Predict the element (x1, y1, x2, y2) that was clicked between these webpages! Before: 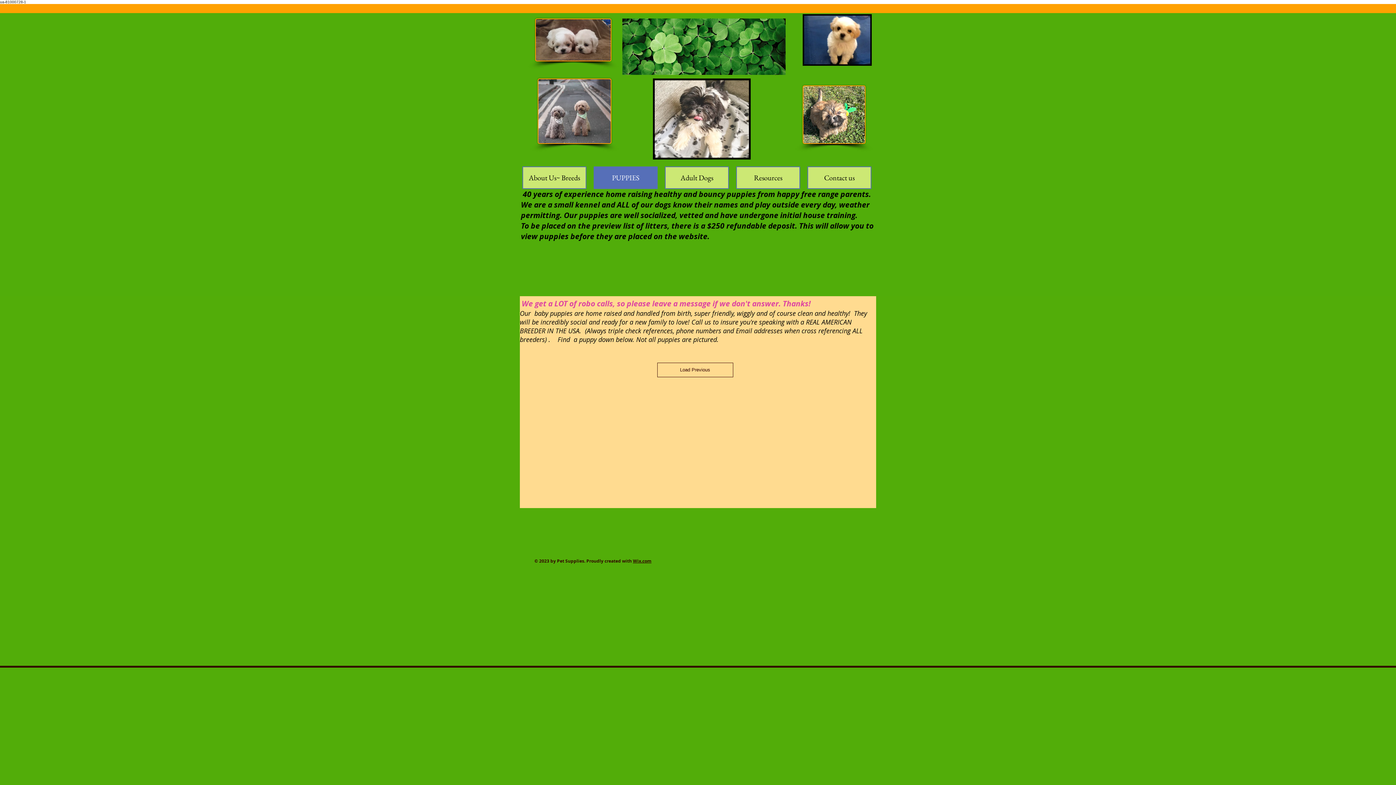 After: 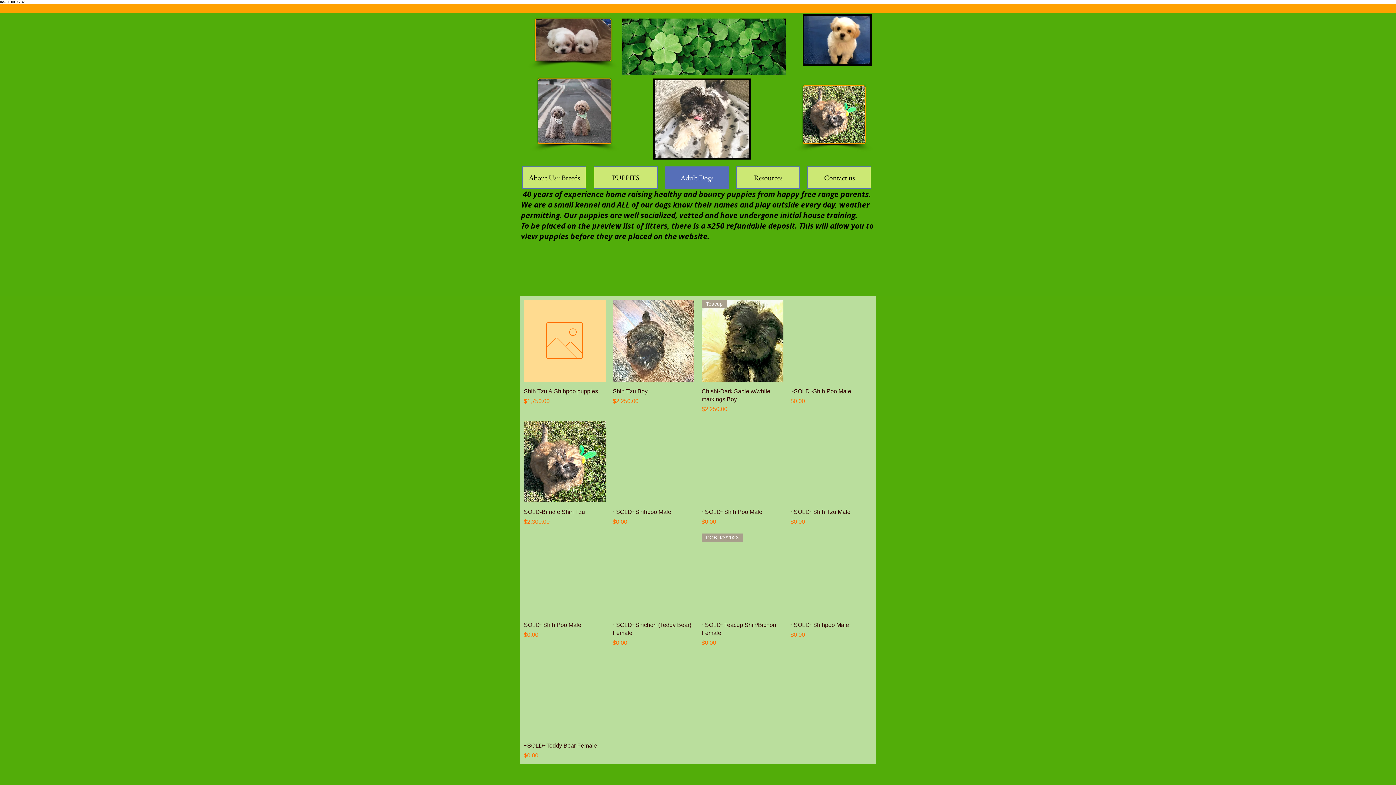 Action: bbox: (665, 166, 729, 189) label: Adult Dogs